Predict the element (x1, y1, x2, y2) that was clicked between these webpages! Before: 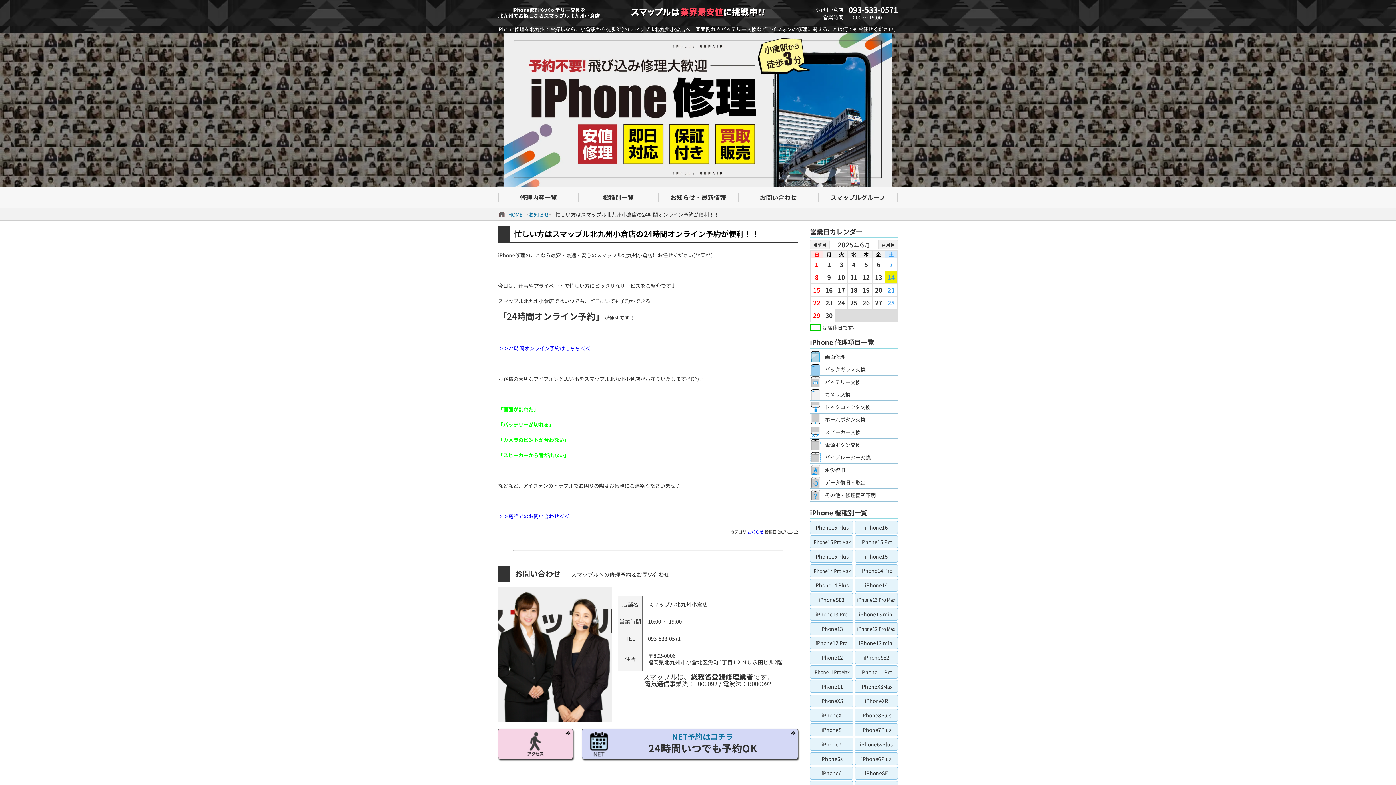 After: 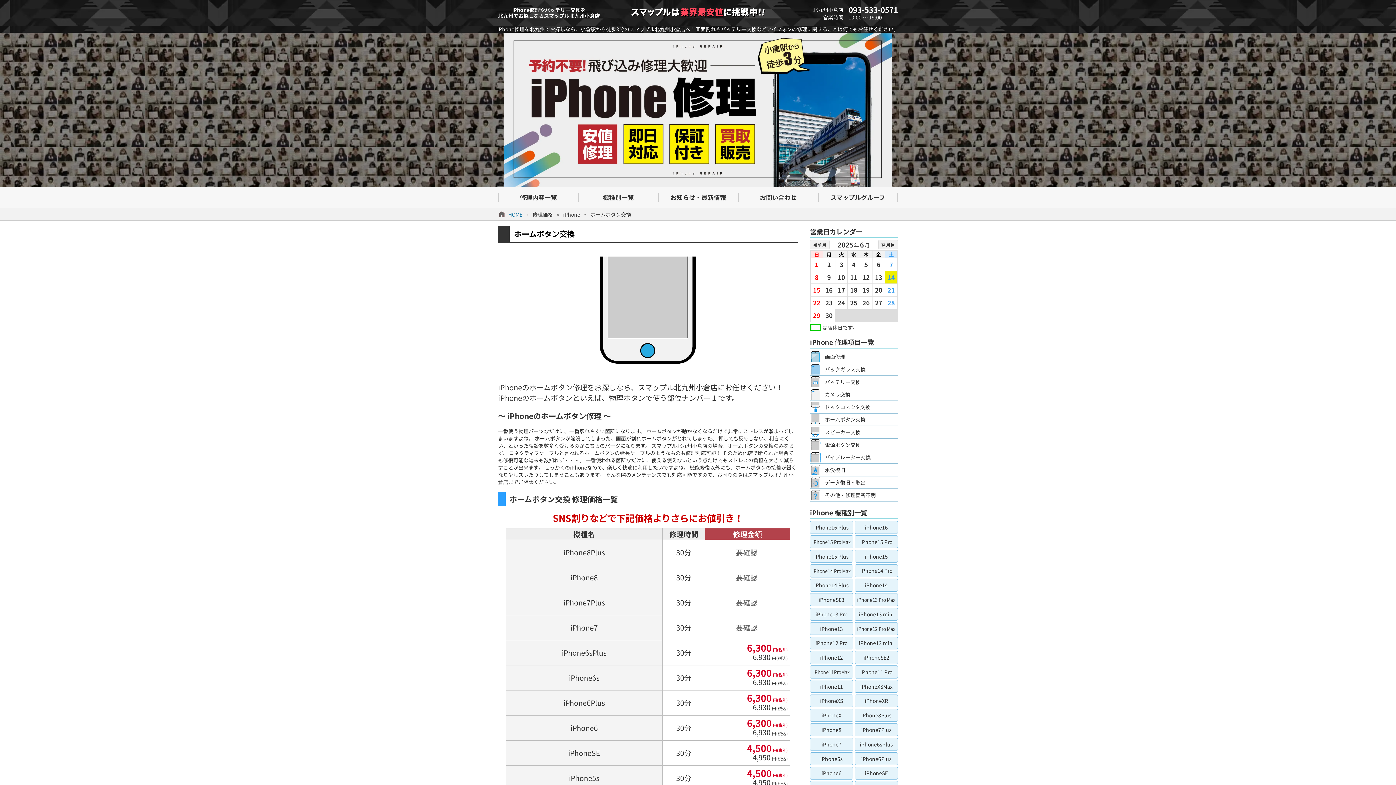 Action: label: ホームボタン交換 bbox: (825, 413, 898, 425)